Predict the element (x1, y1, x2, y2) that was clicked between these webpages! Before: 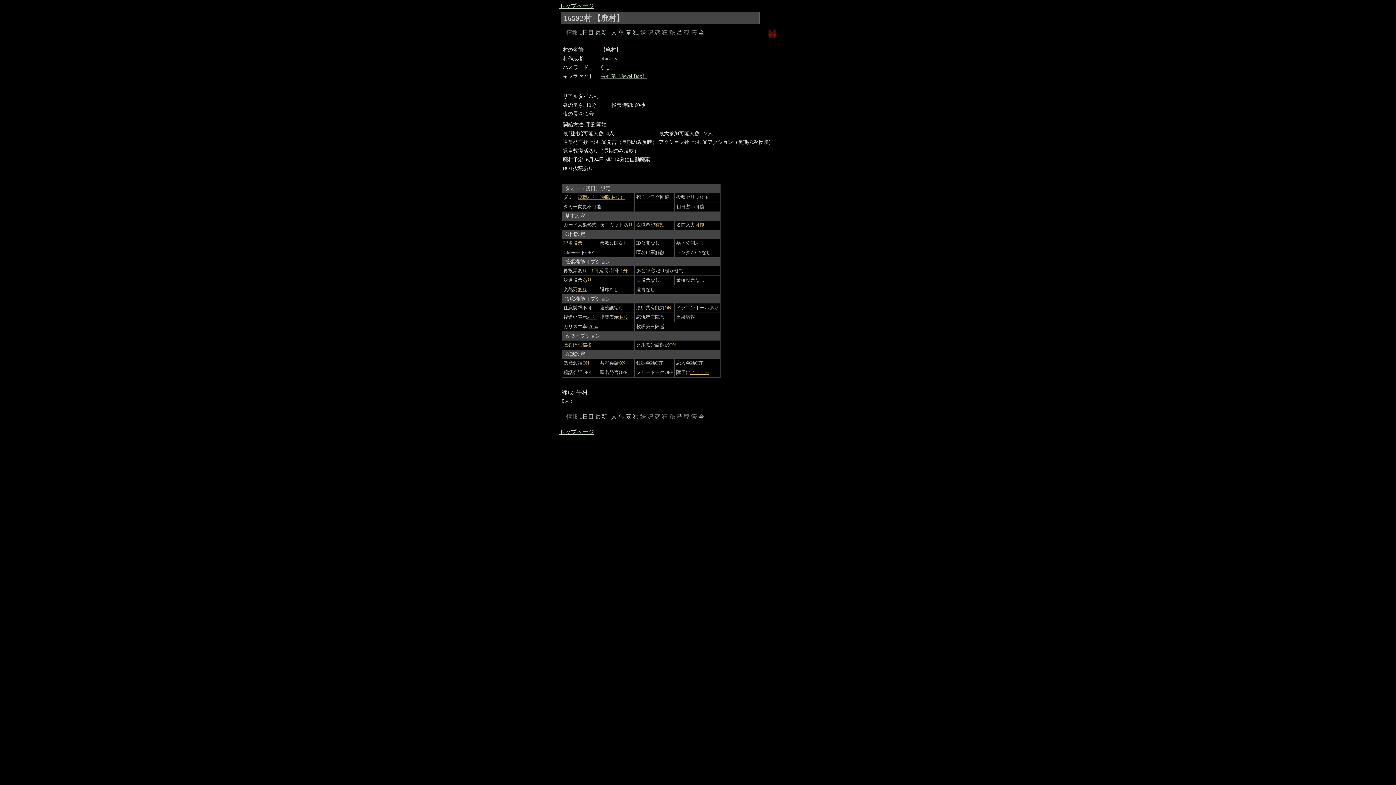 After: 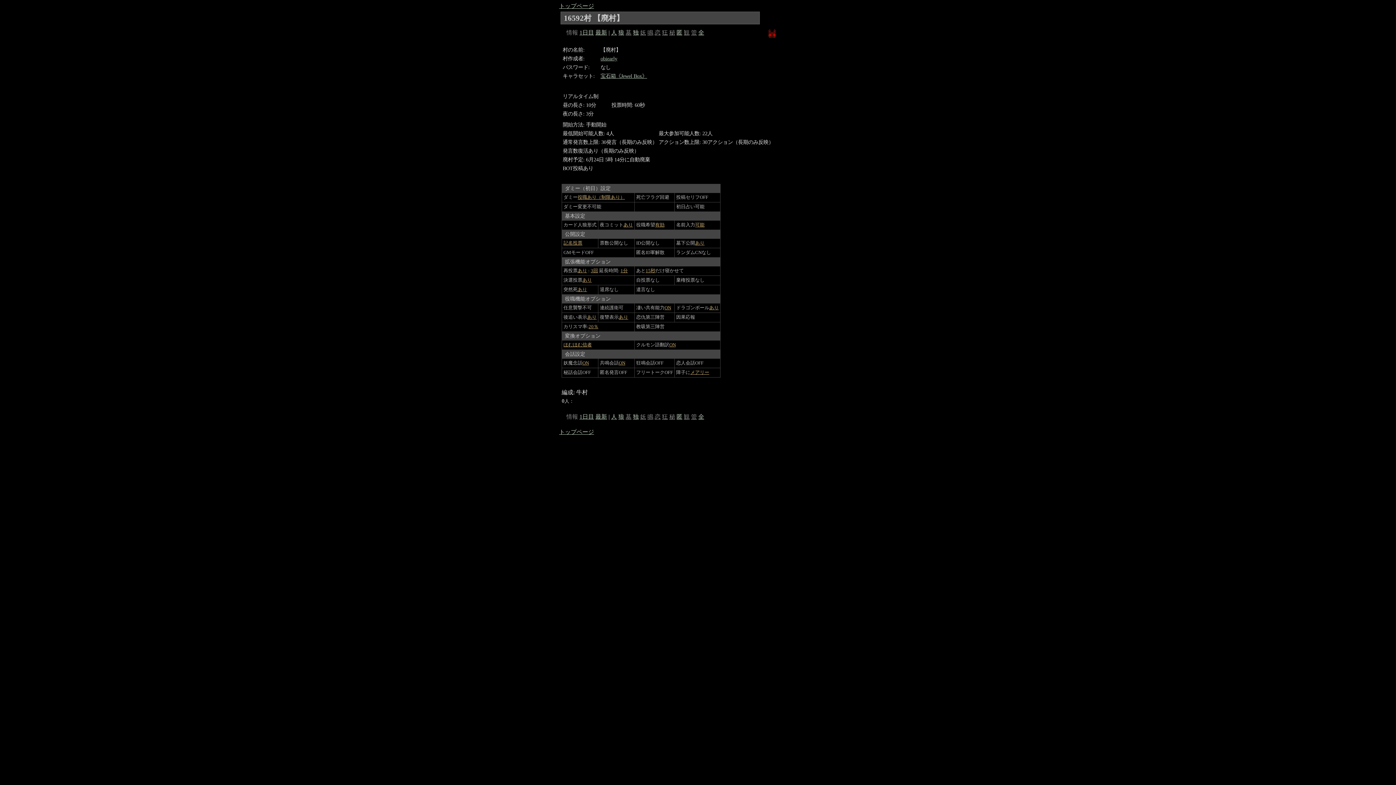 Action: label: 墓 bbox: (625, 29, 631, 35)